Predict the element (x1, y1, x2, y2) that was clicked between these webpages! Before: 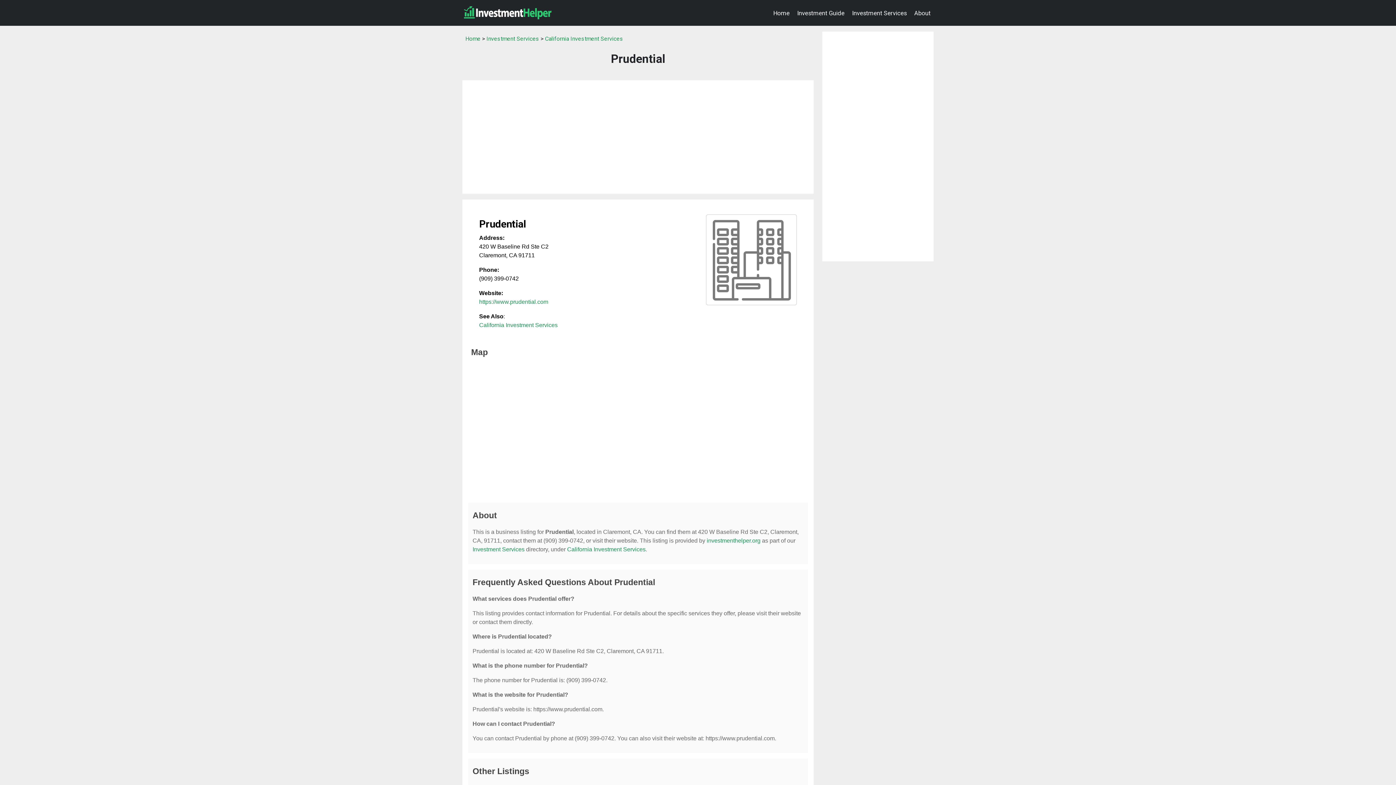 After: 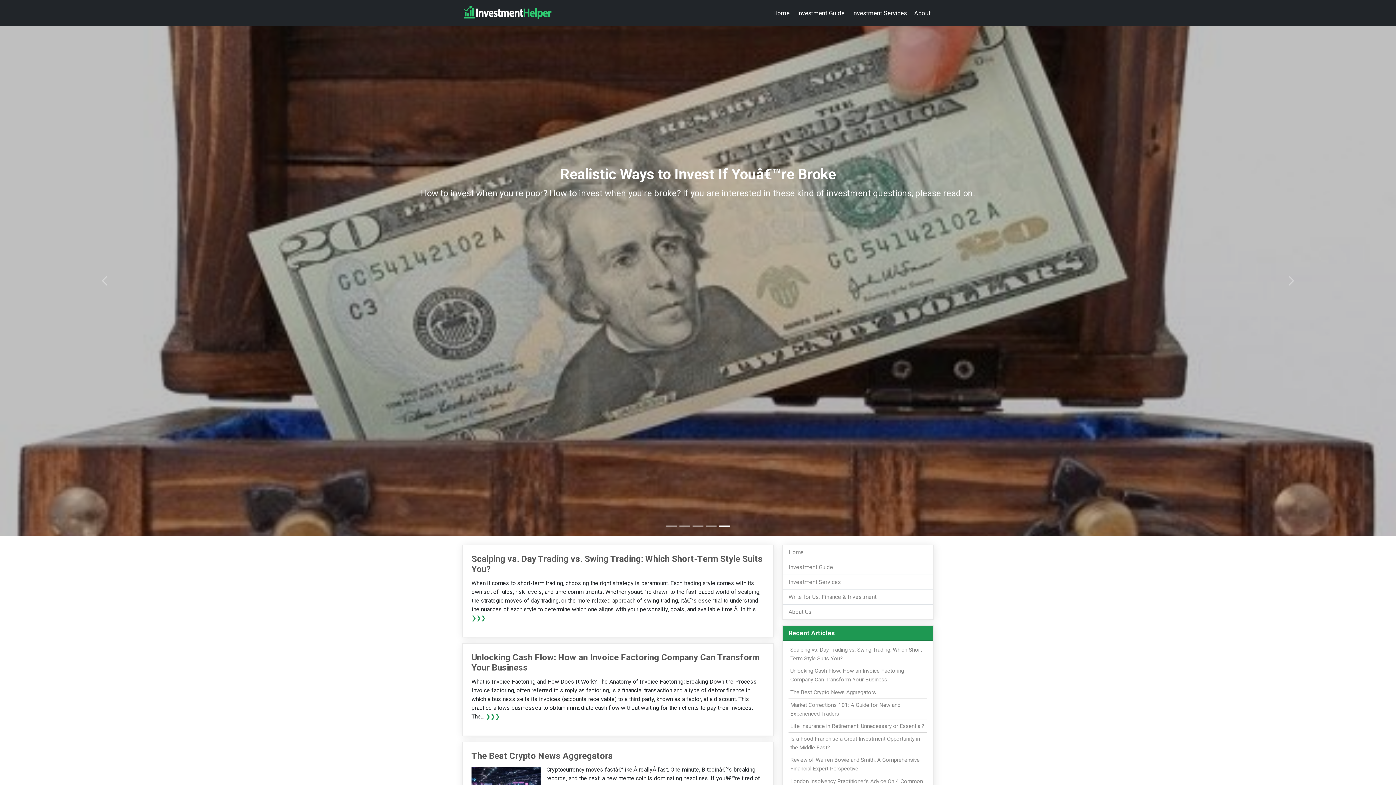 Action: label: Home bbox: (465, 35, 480, 42)